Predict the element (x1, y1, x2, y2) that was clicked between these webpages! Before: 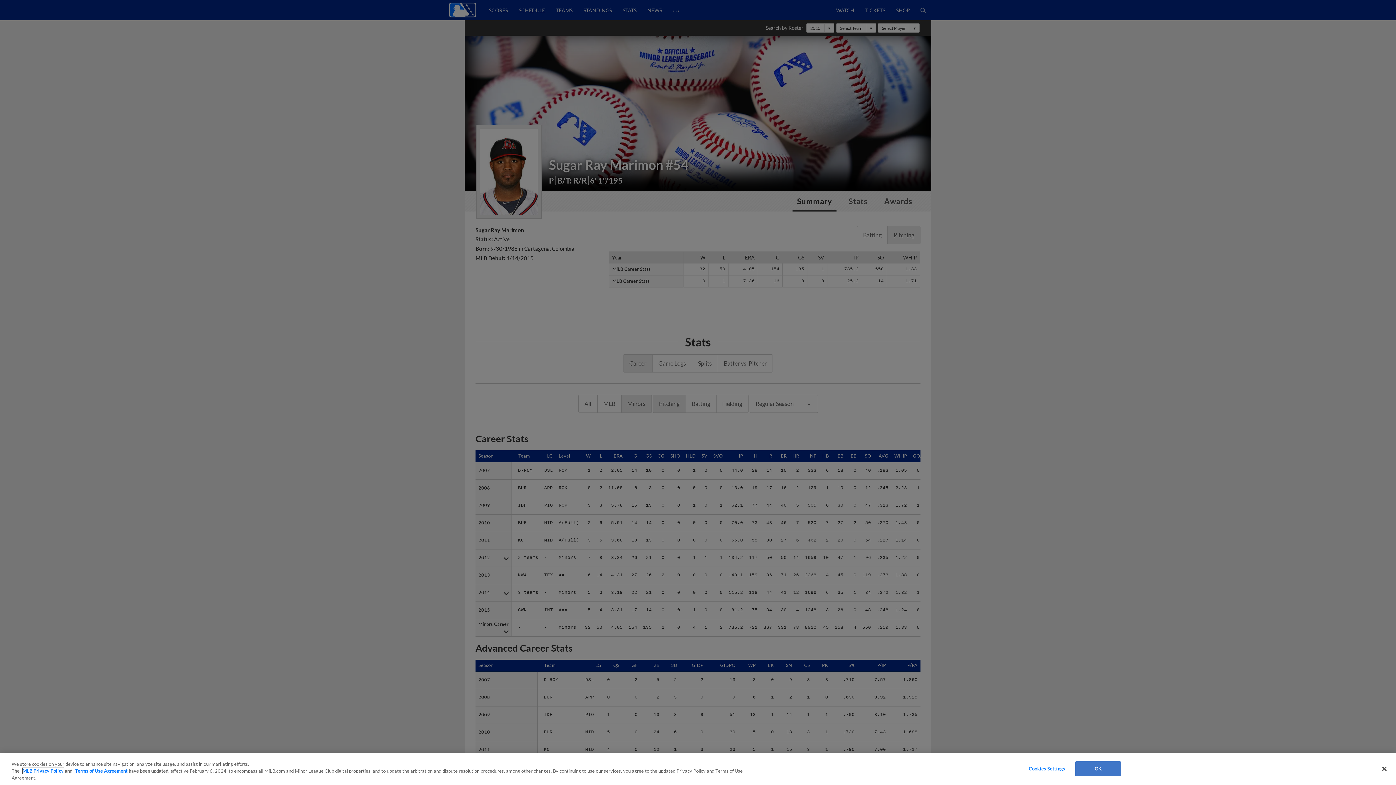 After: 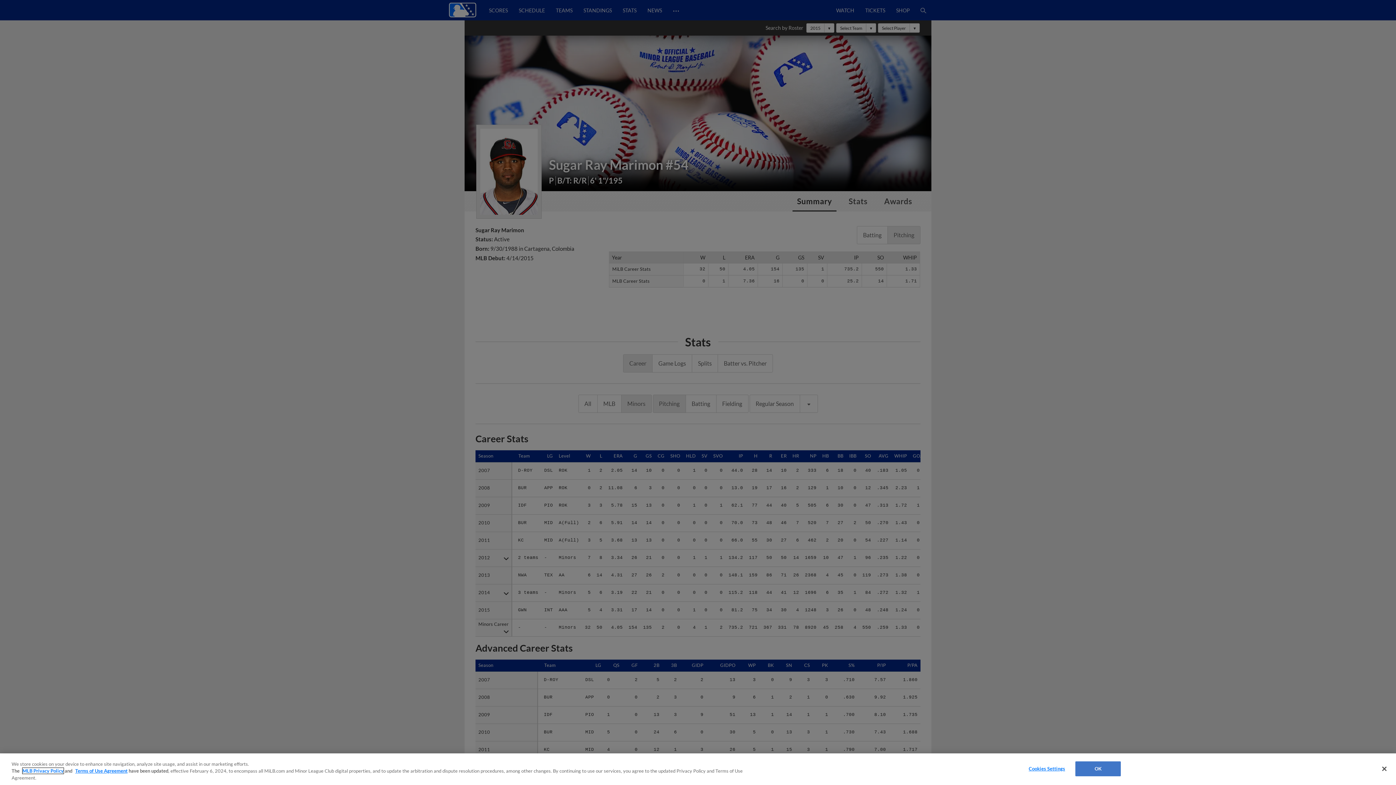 Action: bbox: (22, 768, 63, 774) label: MLB Privacy Policy